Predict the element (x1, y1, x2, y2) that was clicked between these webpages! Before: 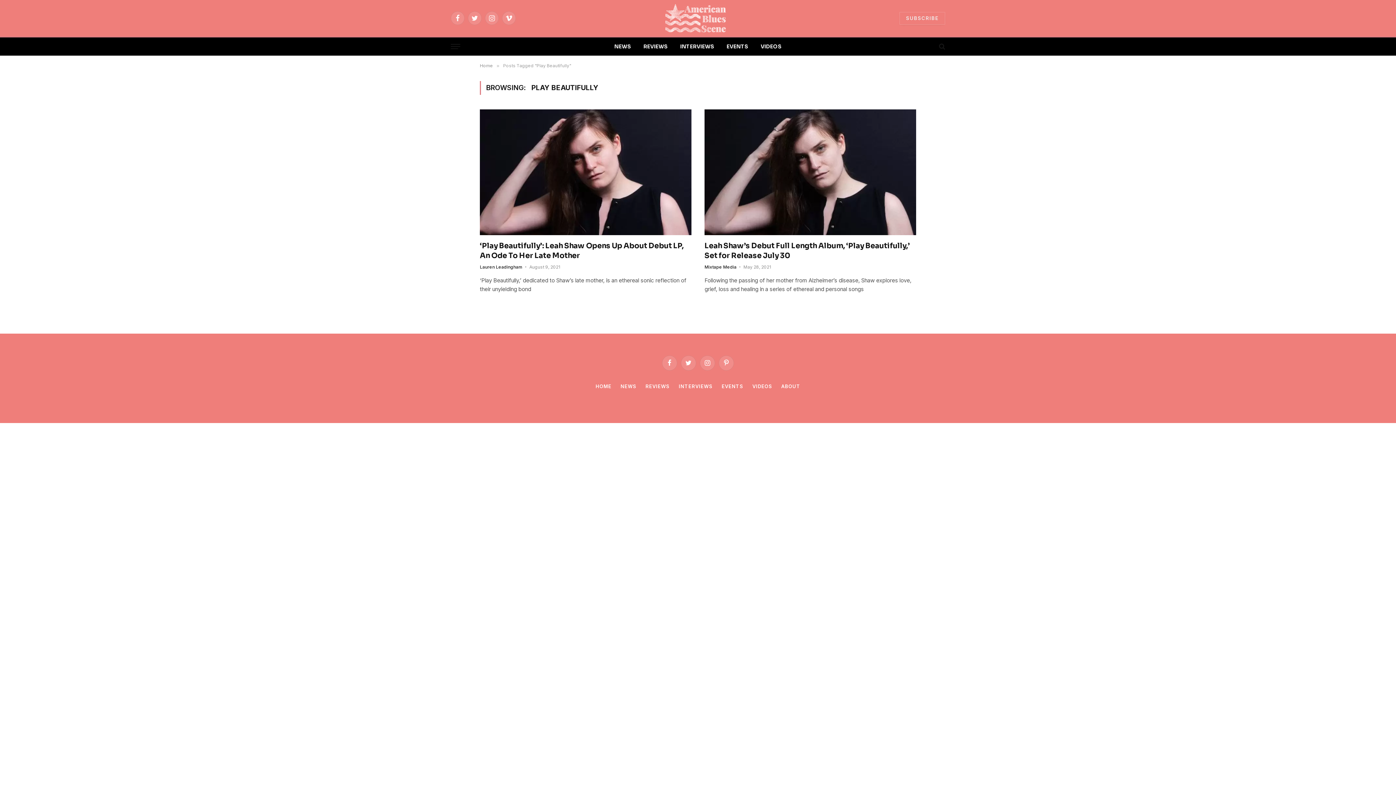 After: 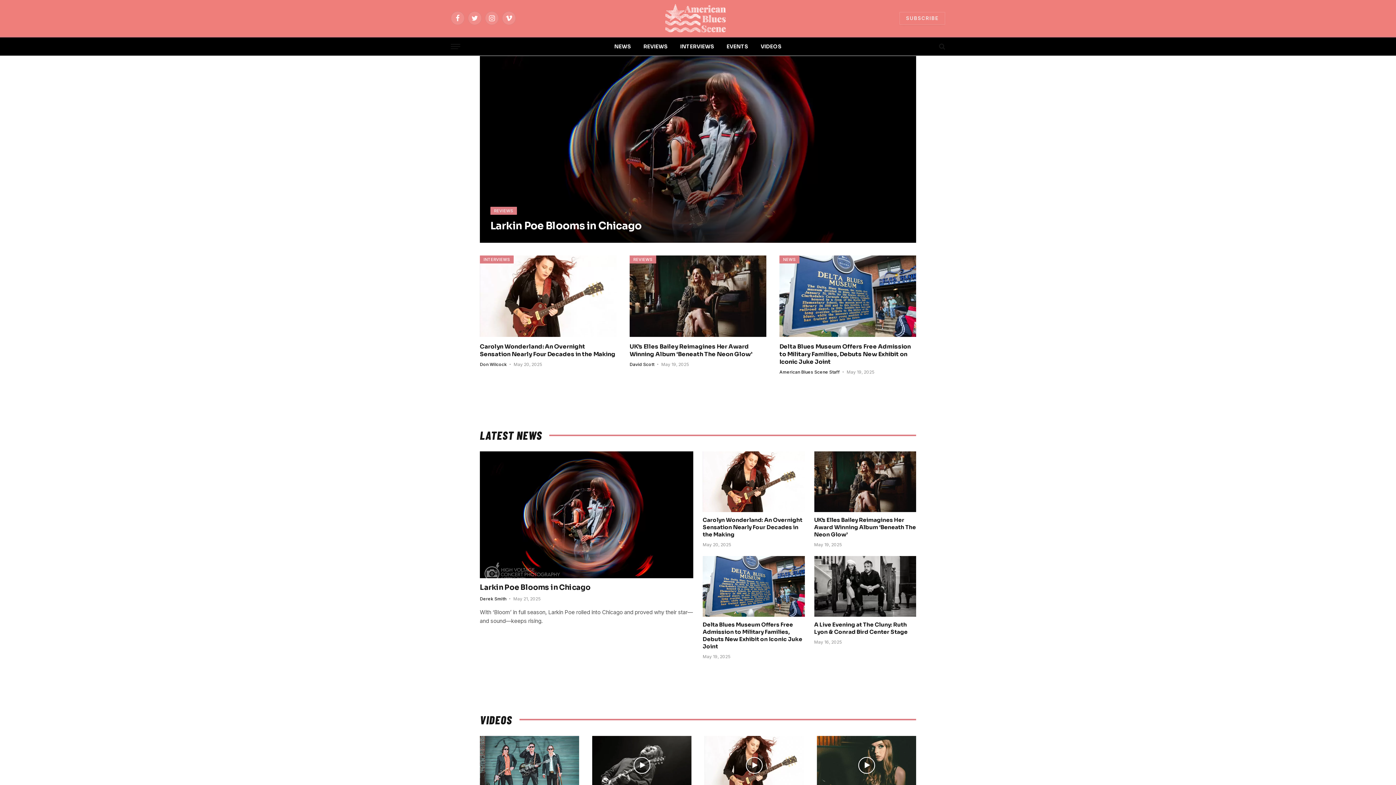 Action: bbox: (480, 62, 493, 68) label: Home